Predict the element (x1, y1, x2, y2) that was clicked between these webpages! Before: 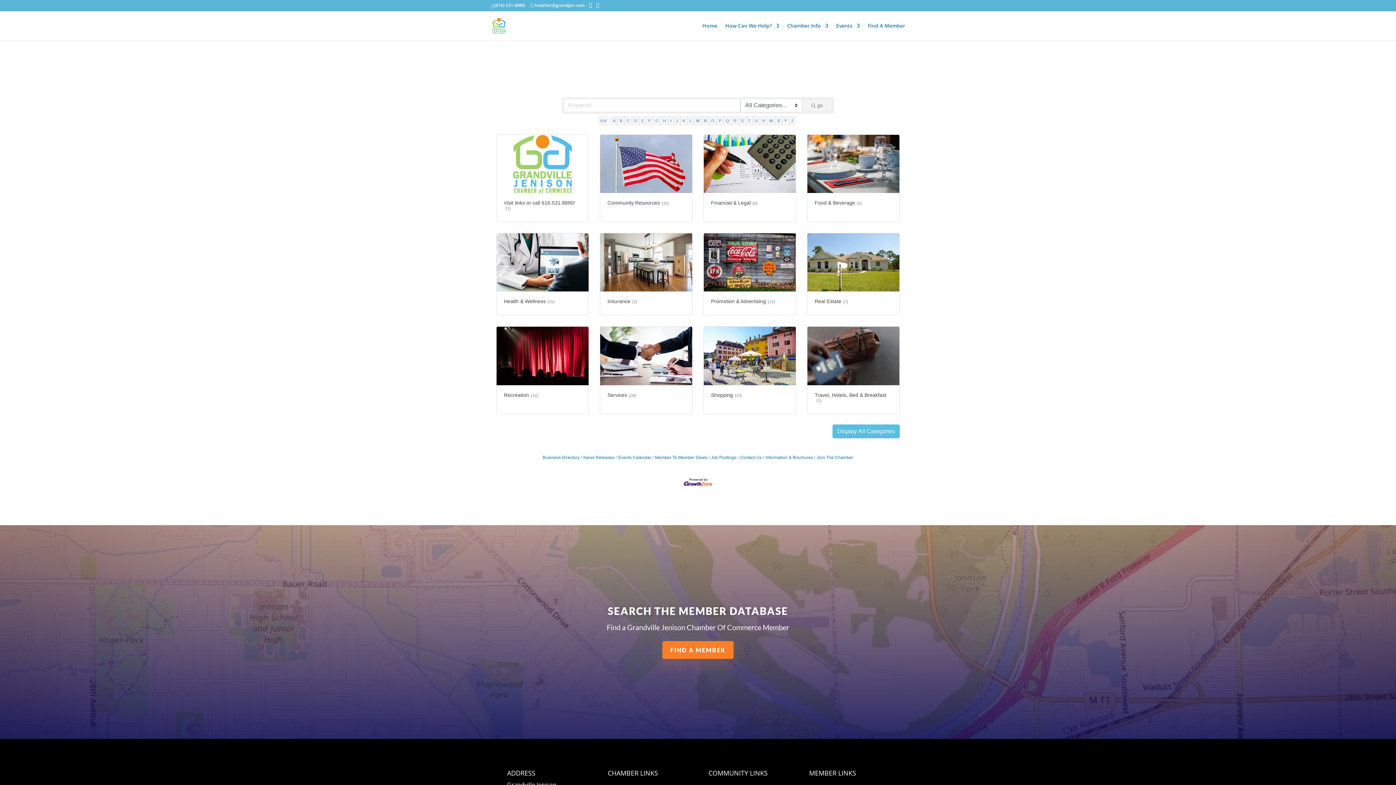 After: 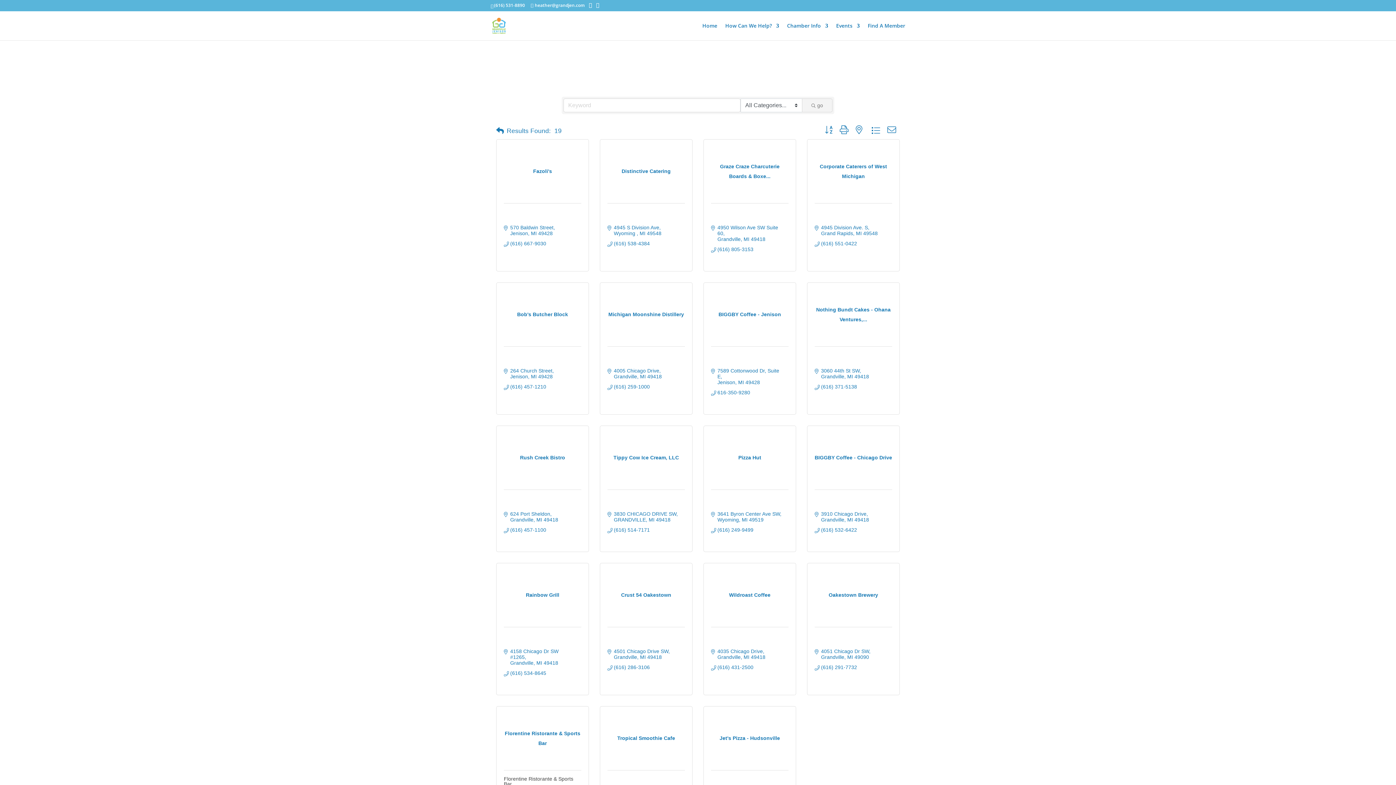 Action: bbox: (807, 134, 899, 221) label: Food & Beverage(5)